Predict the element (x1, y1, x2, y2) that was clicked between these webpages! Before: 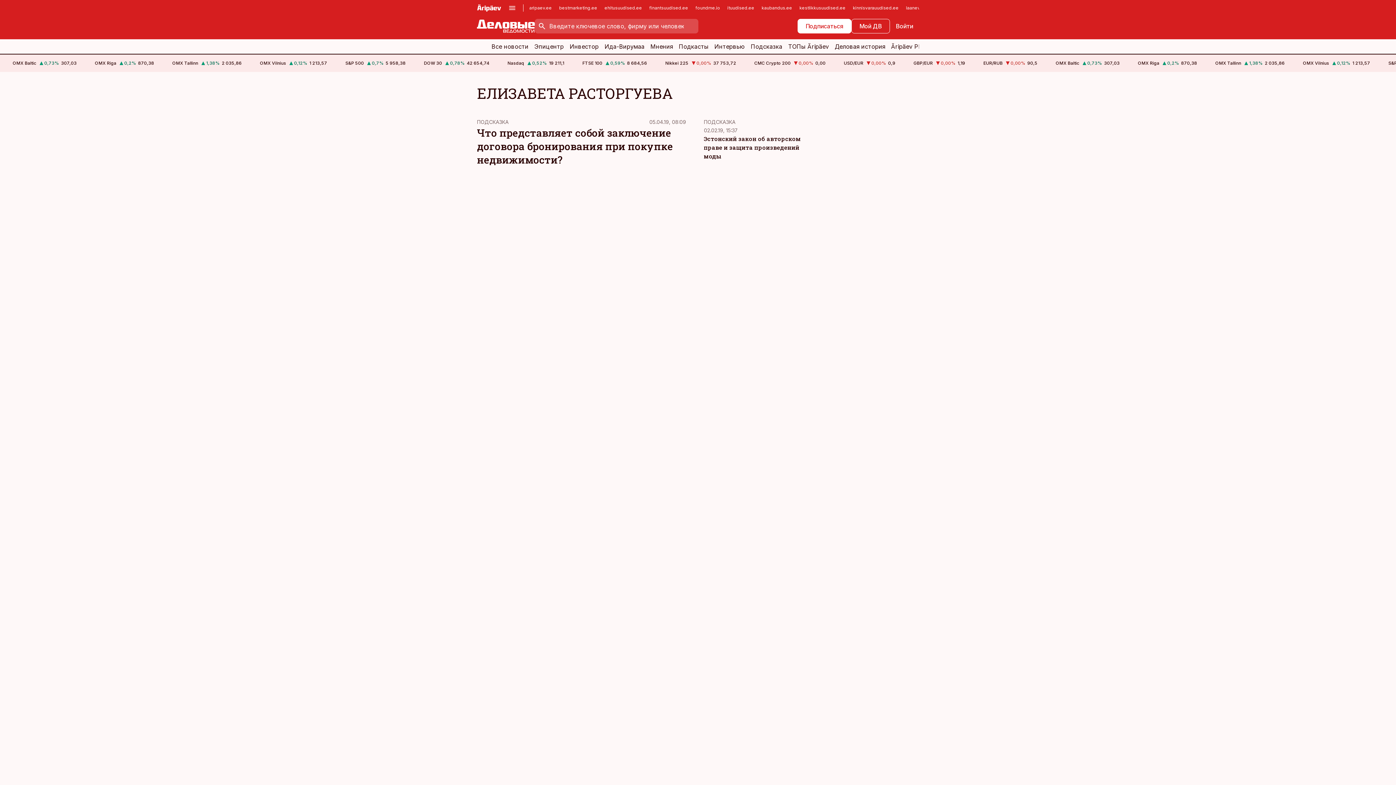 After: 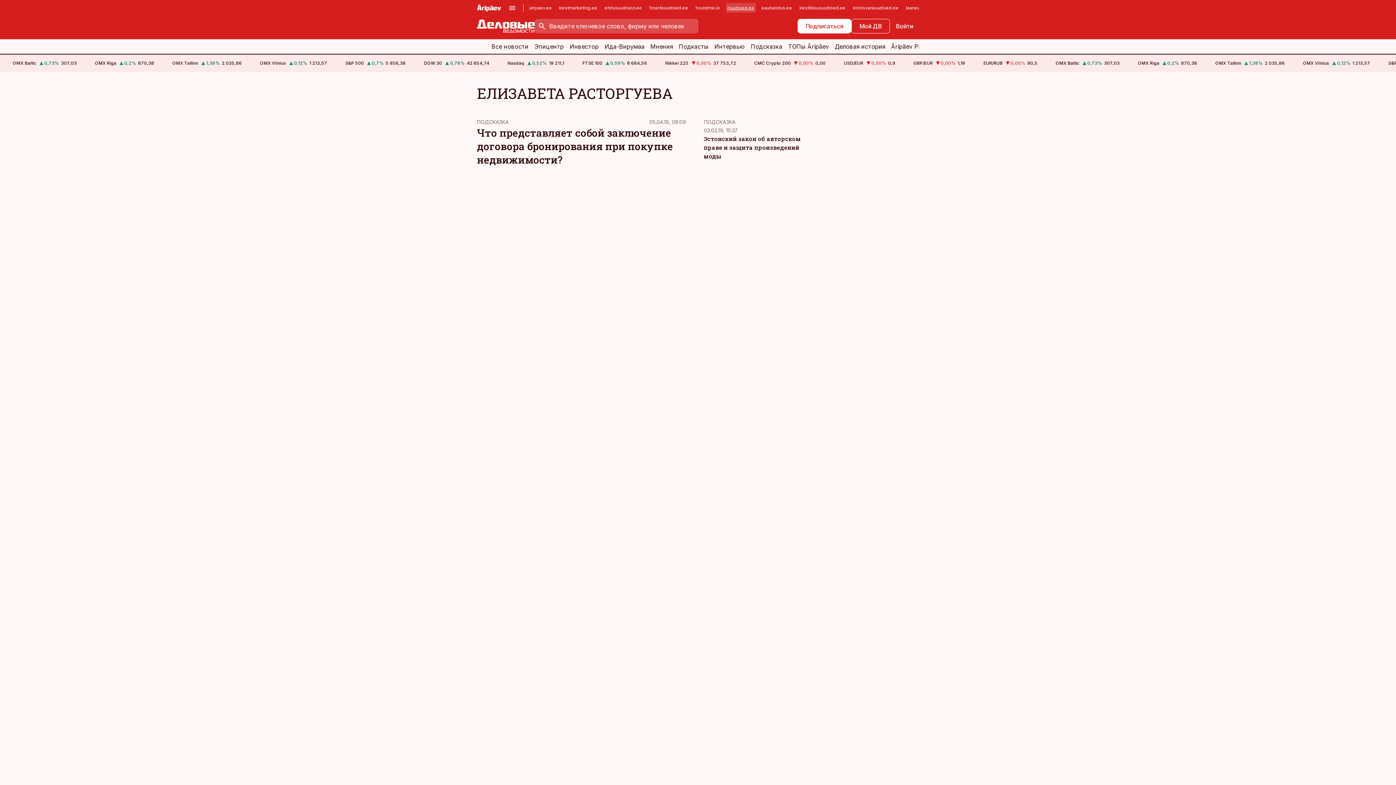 Action: label: ituudised.ee bbox: (726, 2, 756, 12)